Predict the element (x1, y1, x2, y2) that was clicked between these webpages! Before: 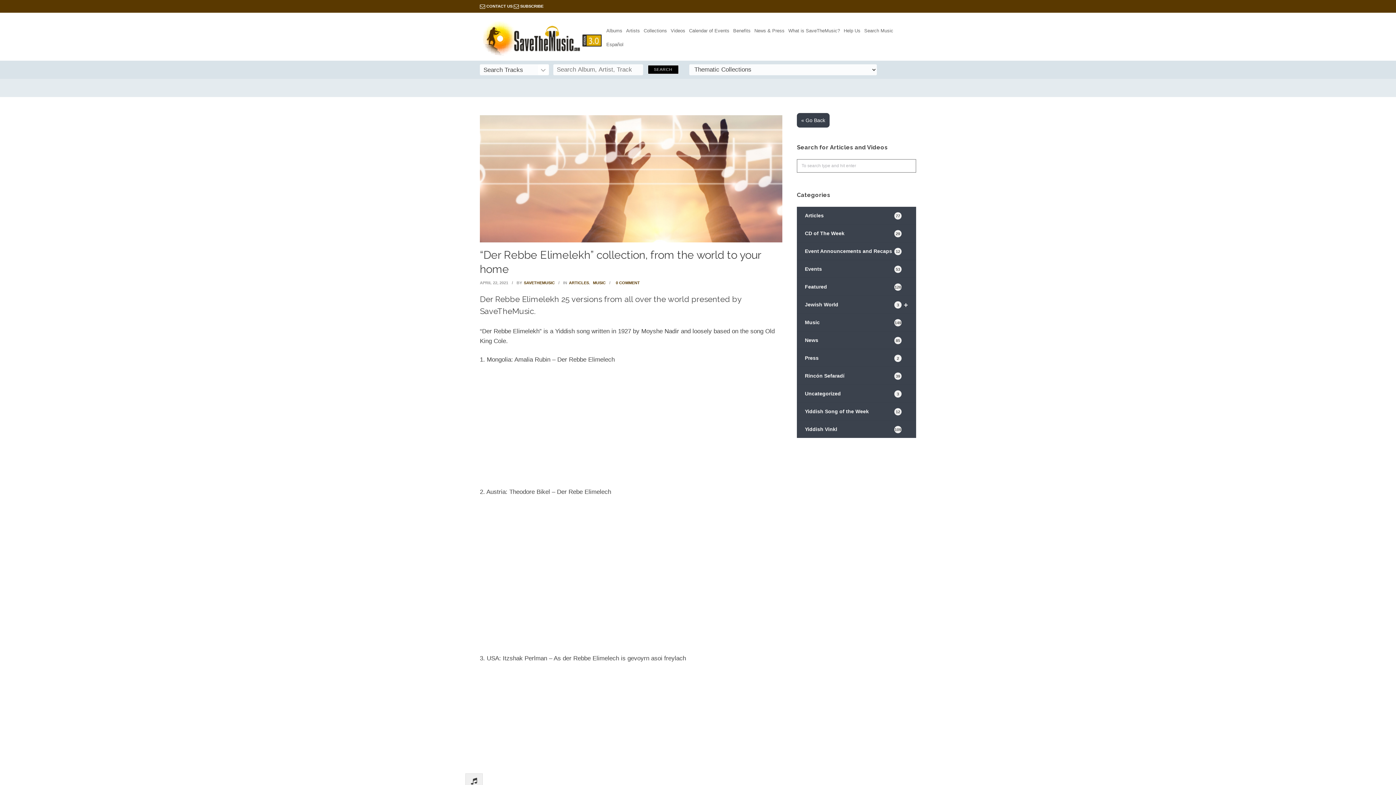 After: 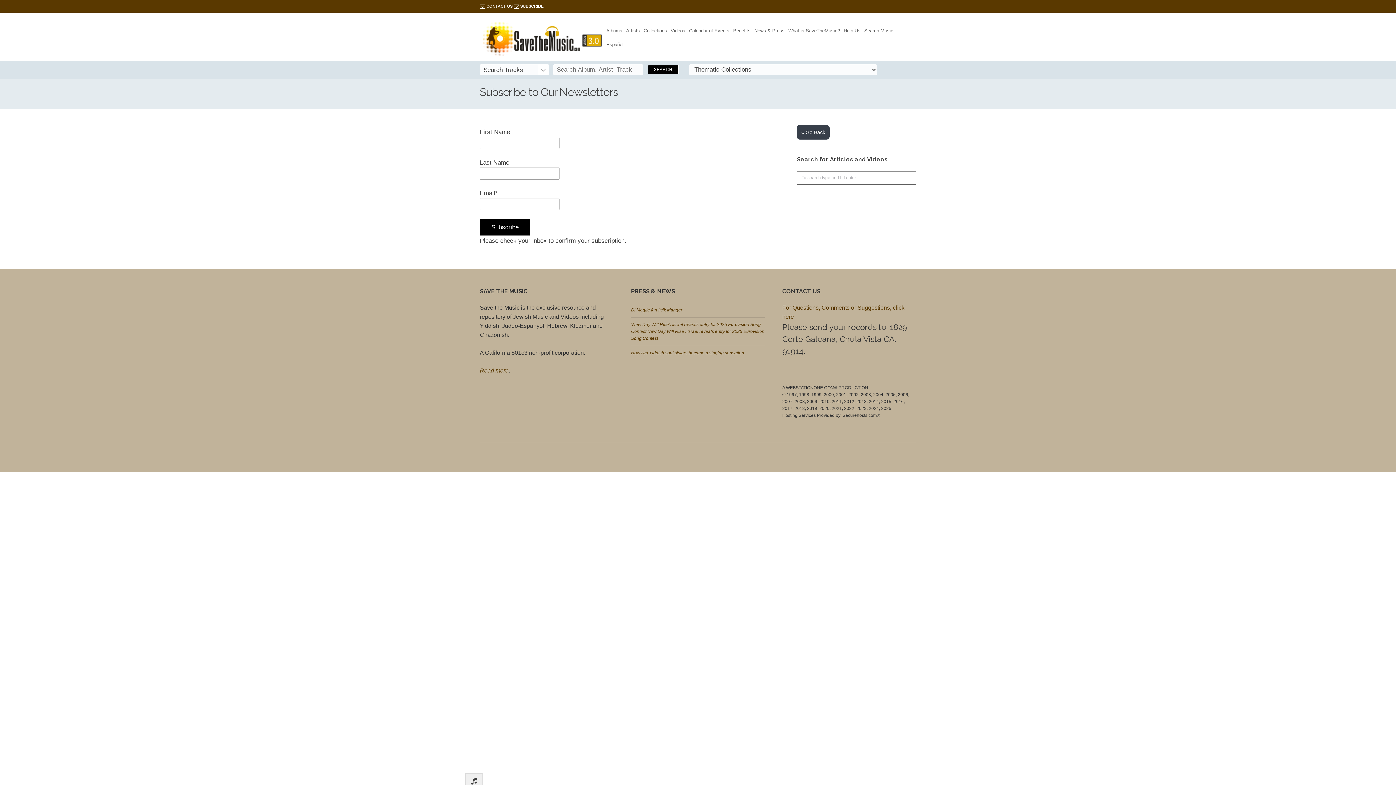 Action: label: SUBSCRIBE bbox: (520, 4, 543, 8)